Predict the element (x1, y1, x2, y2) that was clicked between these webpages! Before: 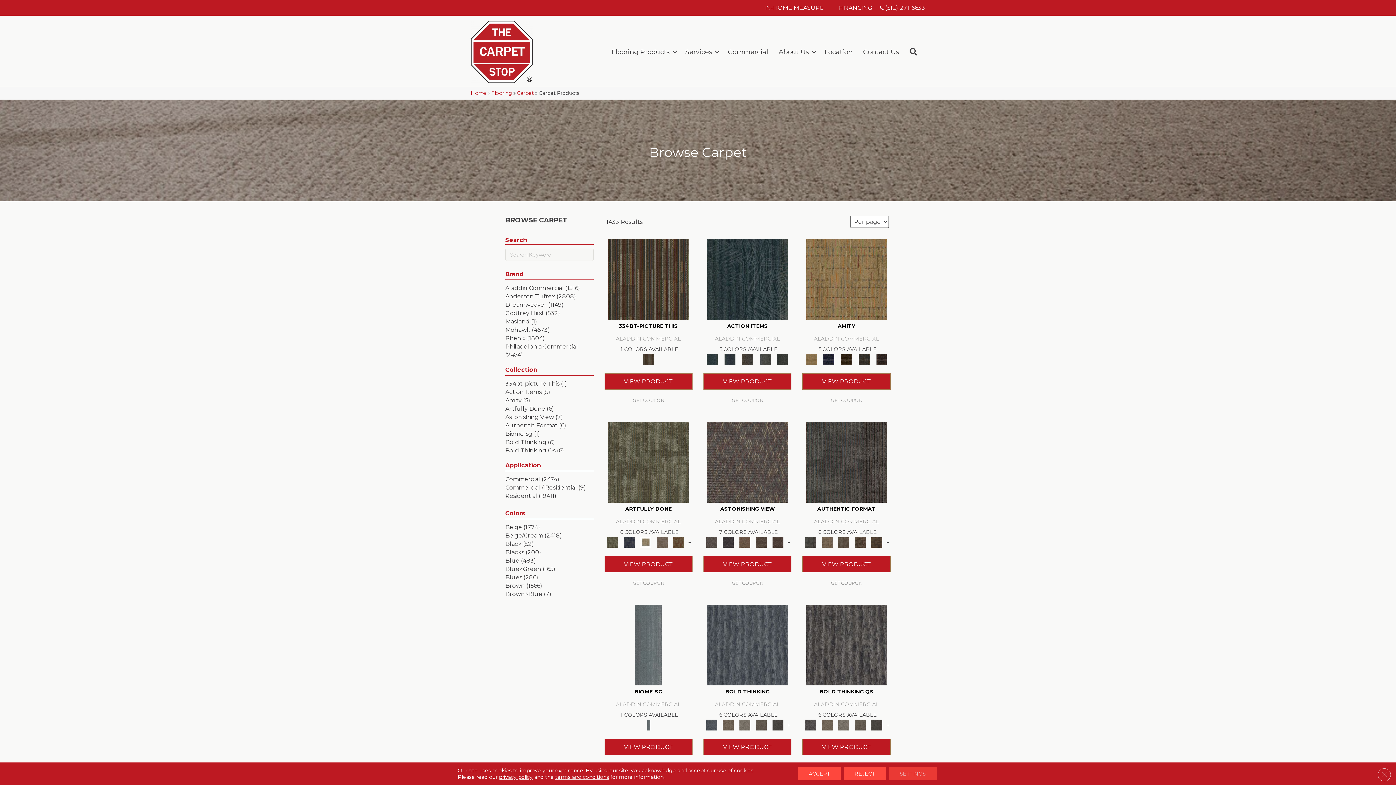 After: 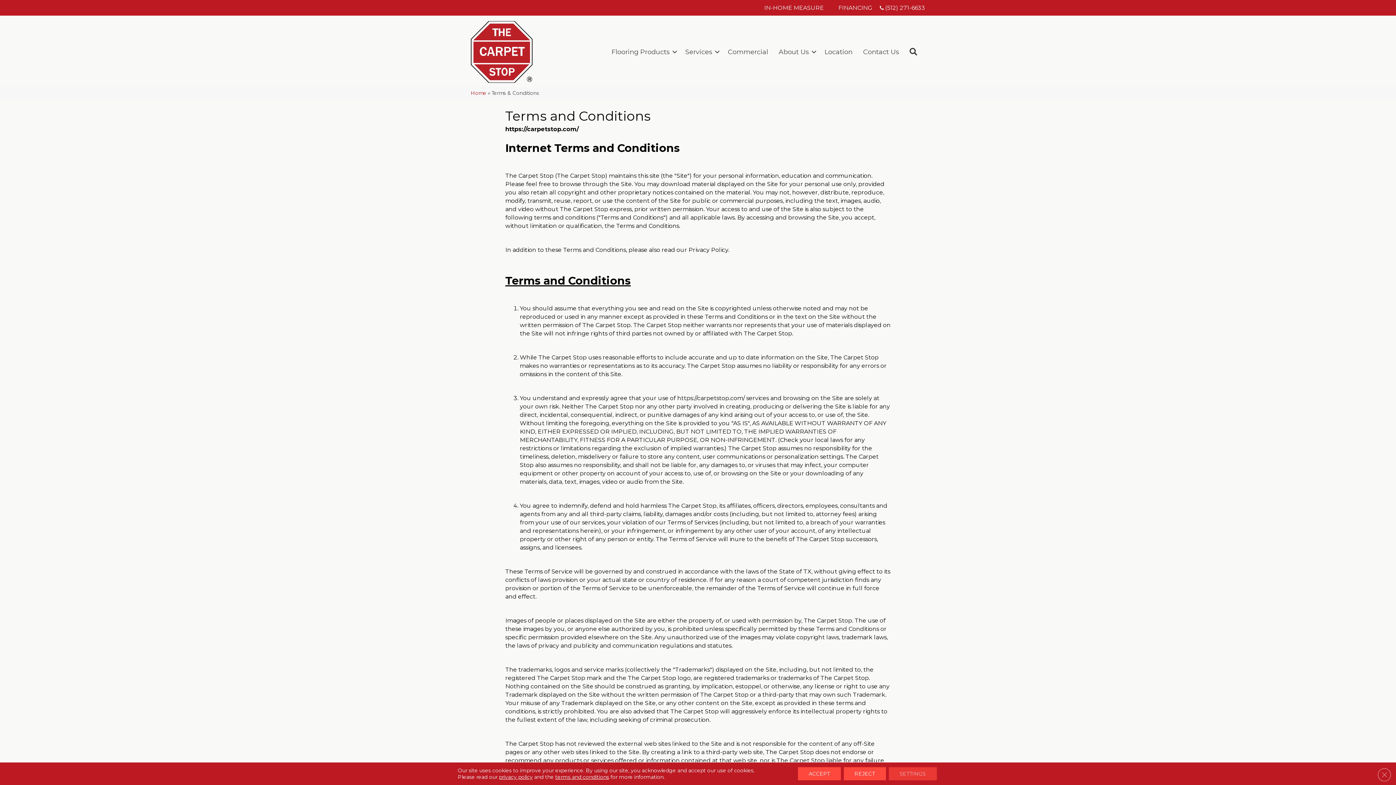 Action: bbox: (555, 774, 609, 780) label: terms and conditions